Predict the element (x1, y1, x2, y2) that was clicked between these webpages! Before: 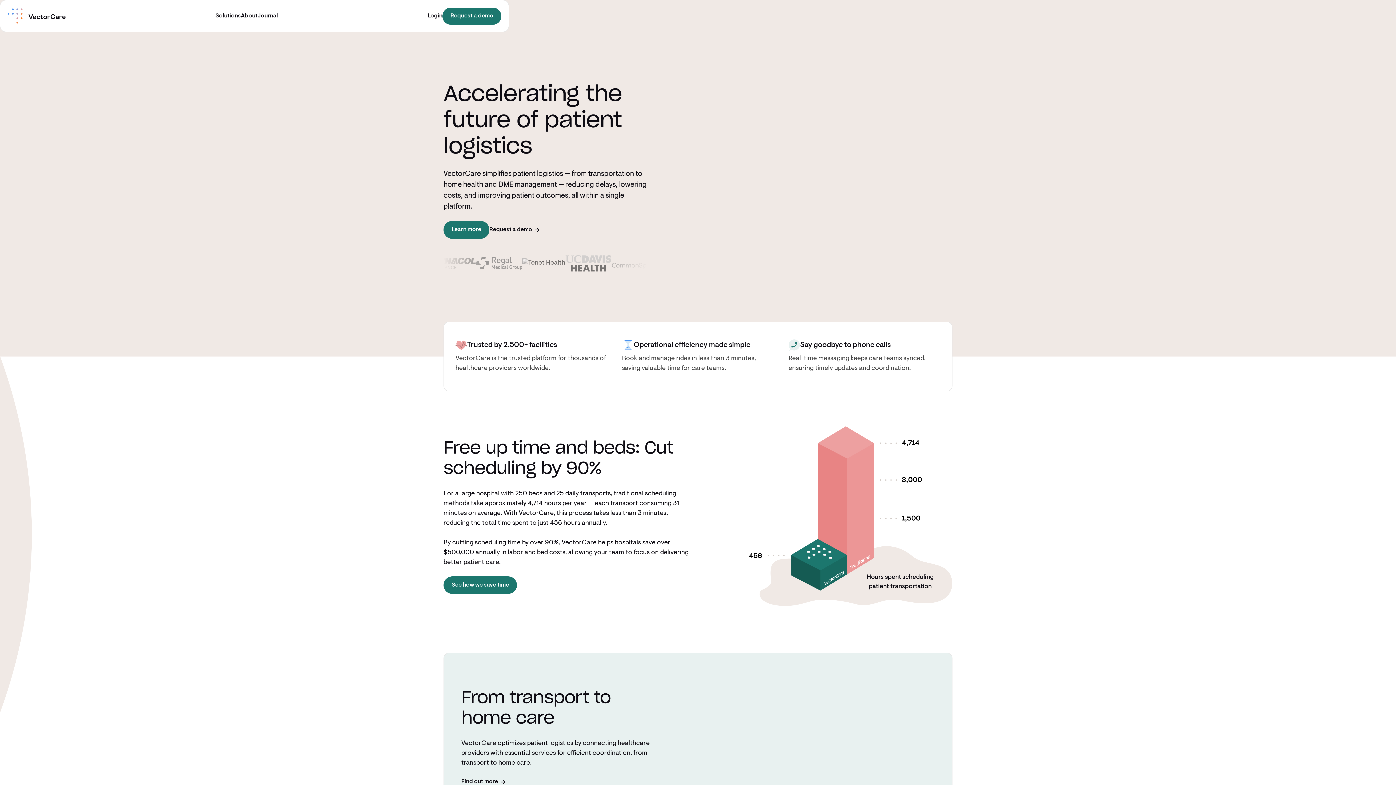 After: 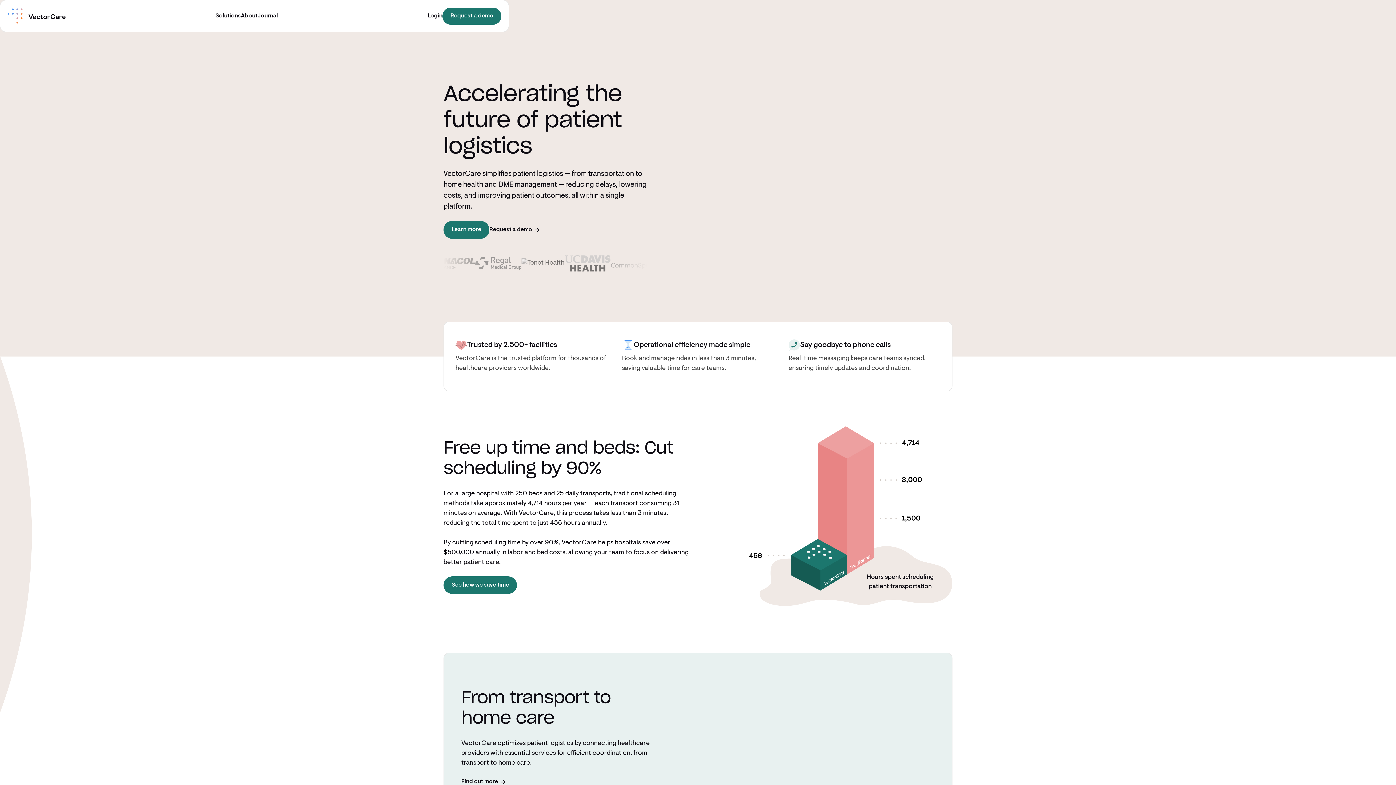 Action: bbox: (7, 8, 65, 23)